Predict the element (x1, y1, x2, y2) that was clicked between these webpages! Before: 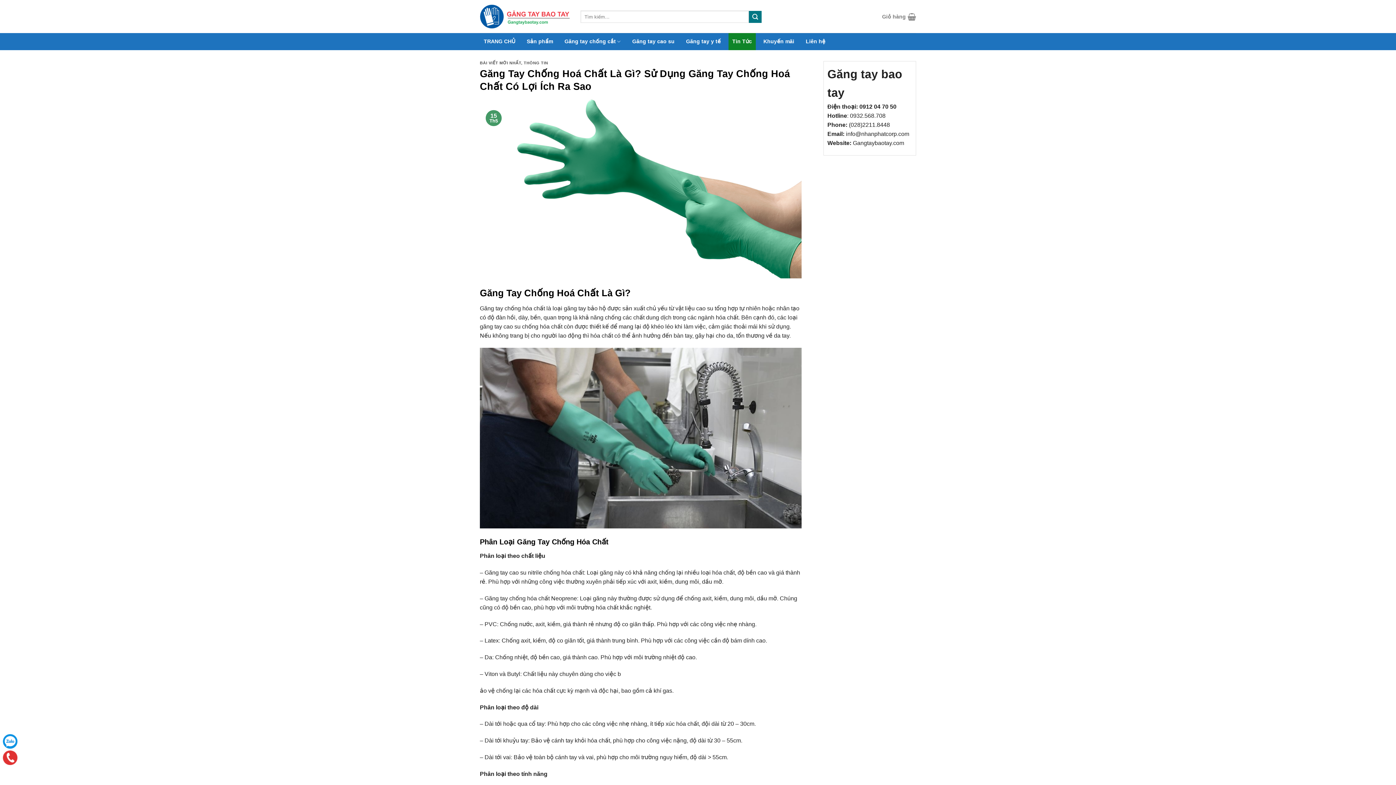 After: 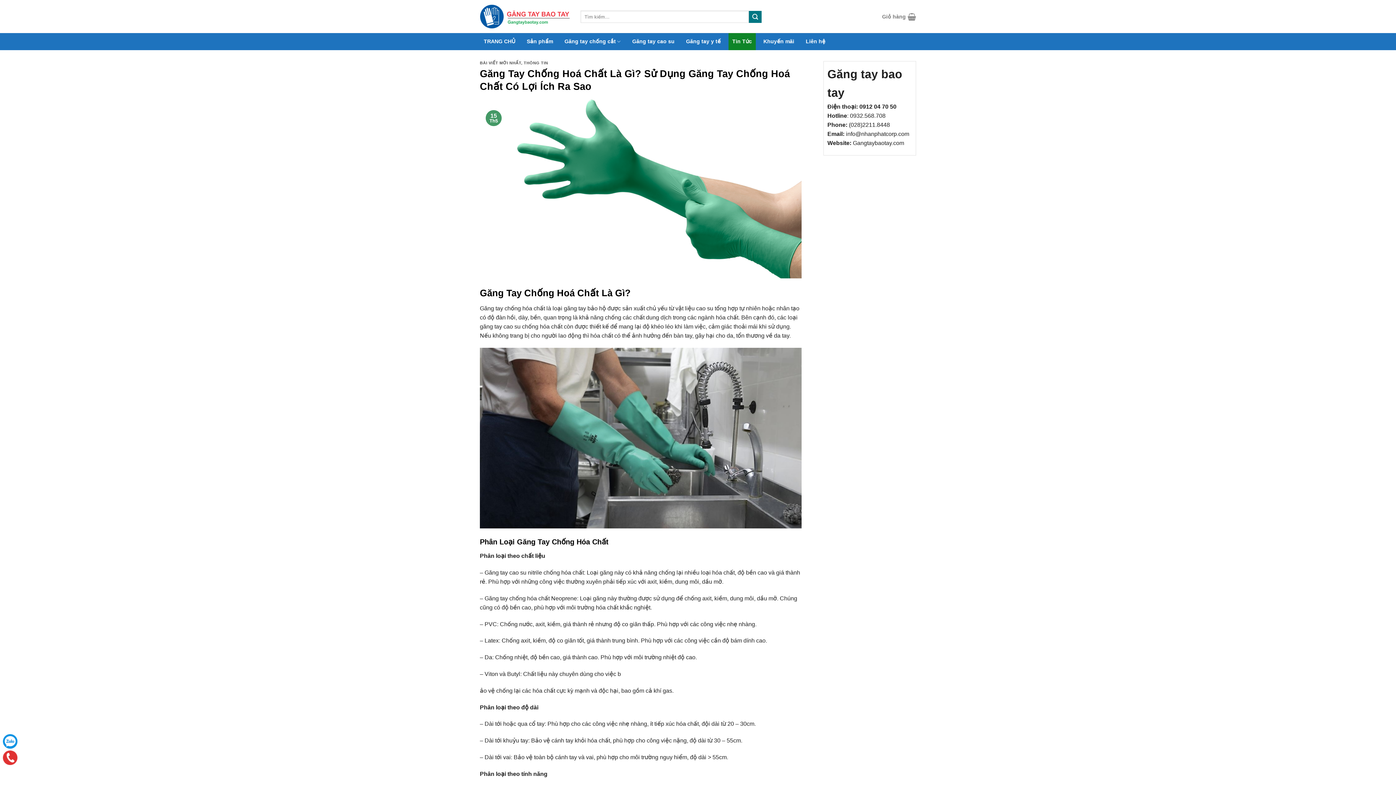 Action: bbox: (480, 184, 801, 190)